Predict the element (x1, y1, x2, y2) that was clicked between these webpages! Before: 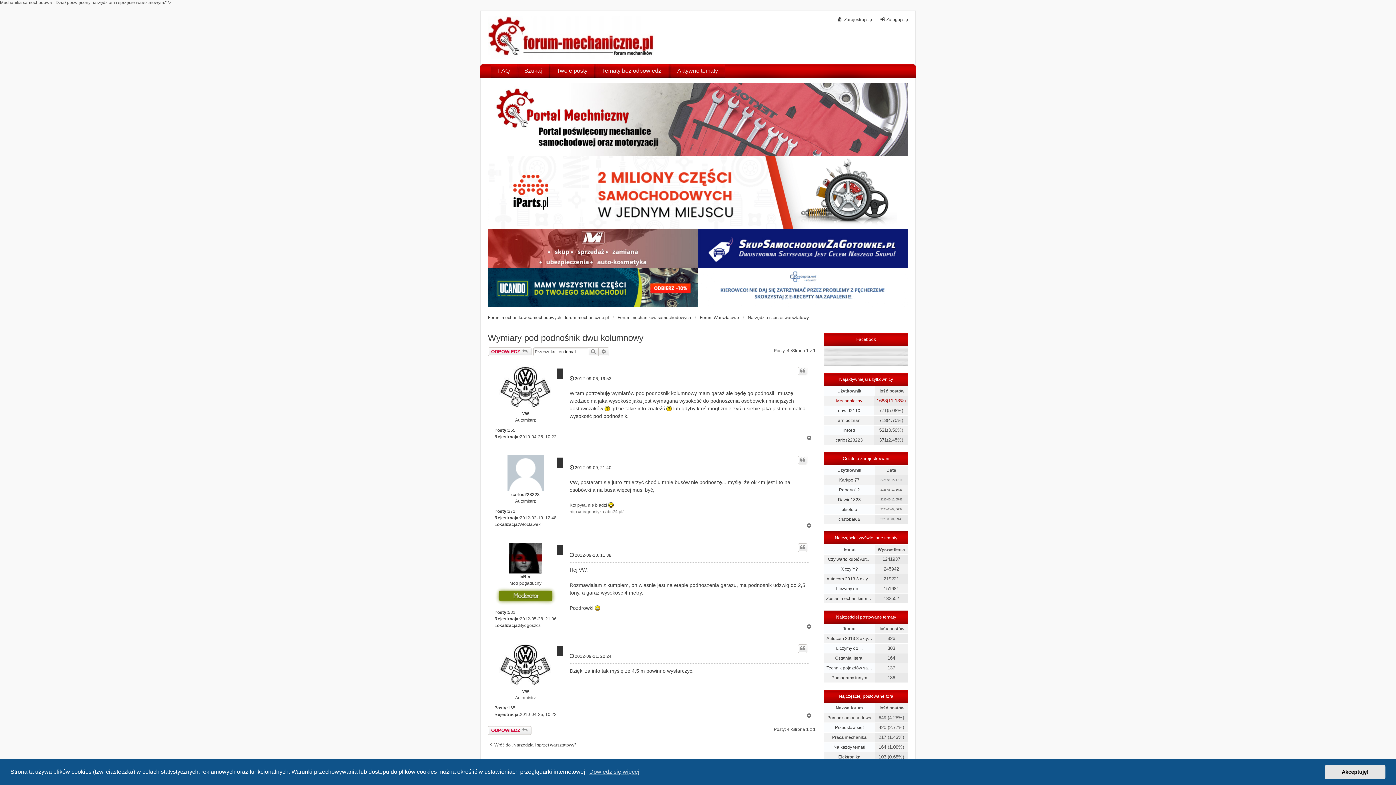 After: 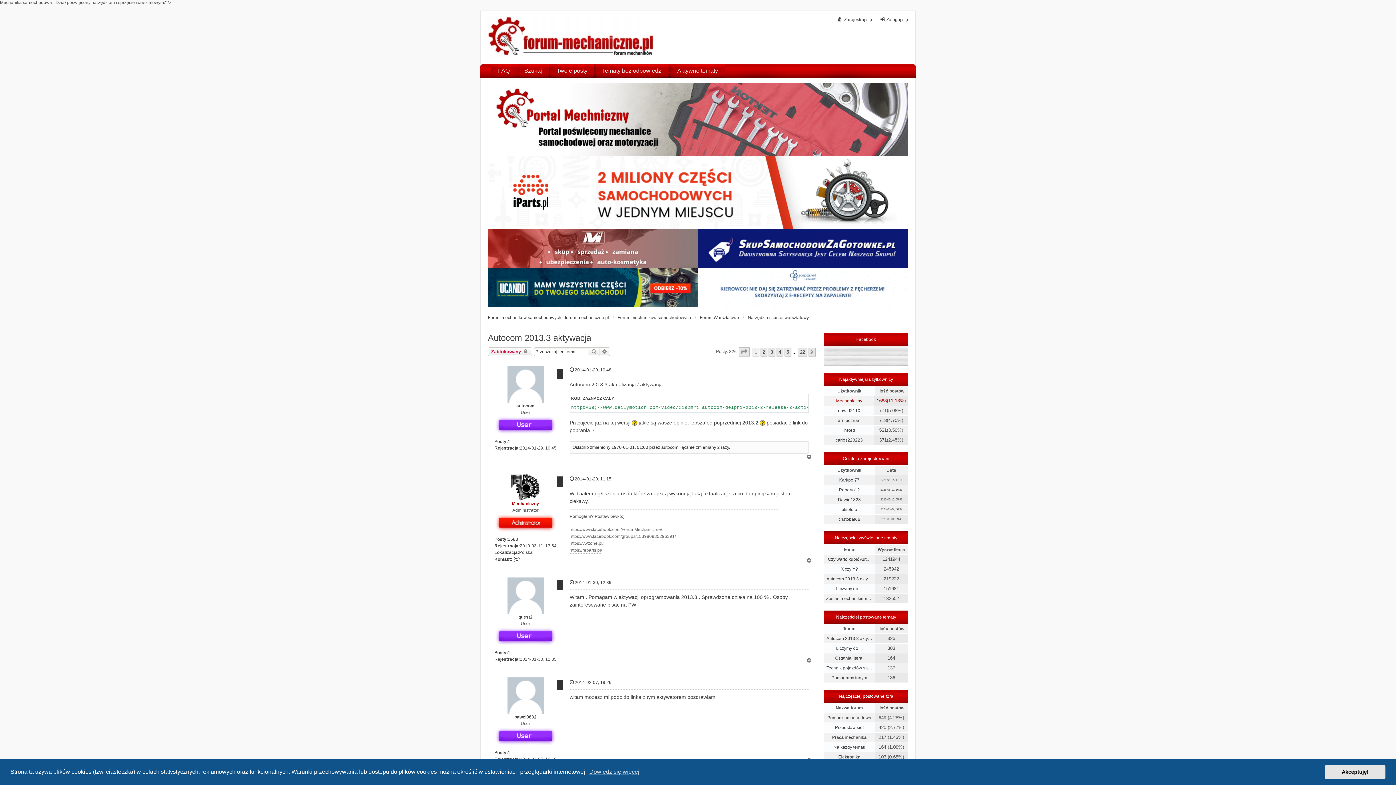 Action: bbox: (826, 635, 872, 642) label: Autocom 2013.3 akty…